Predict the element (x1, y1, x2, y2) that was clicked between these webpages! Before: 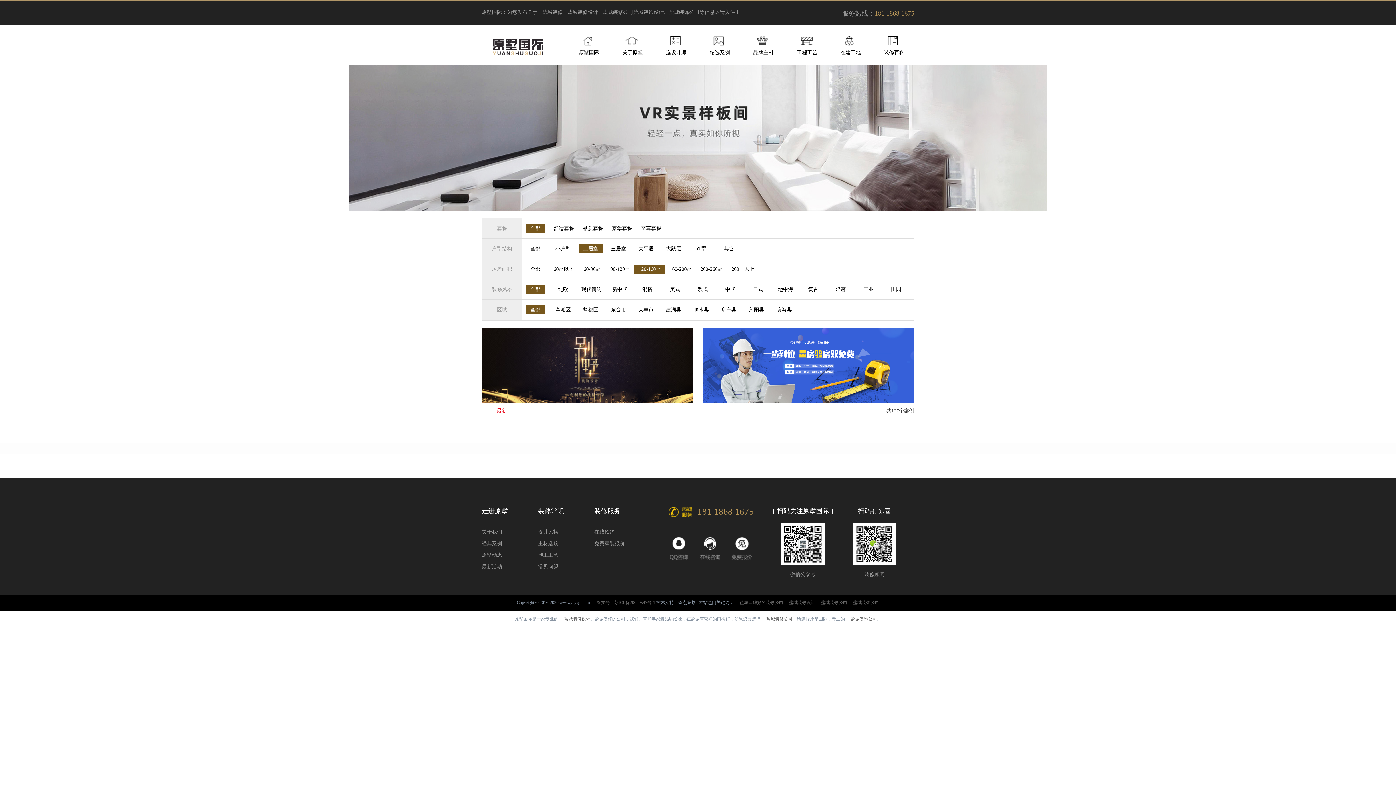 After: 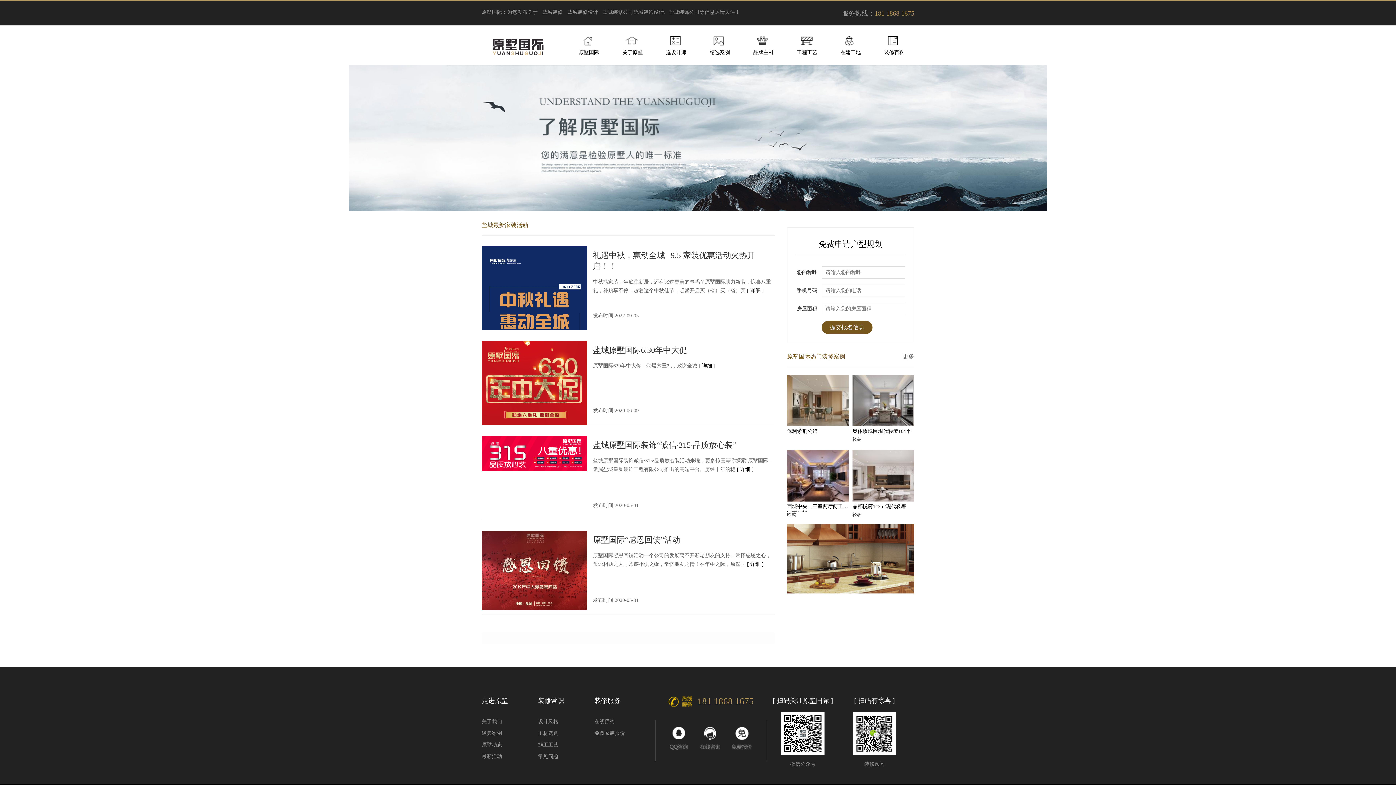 Action: bbox: (481, 561, 508, 573) label: 最新活动